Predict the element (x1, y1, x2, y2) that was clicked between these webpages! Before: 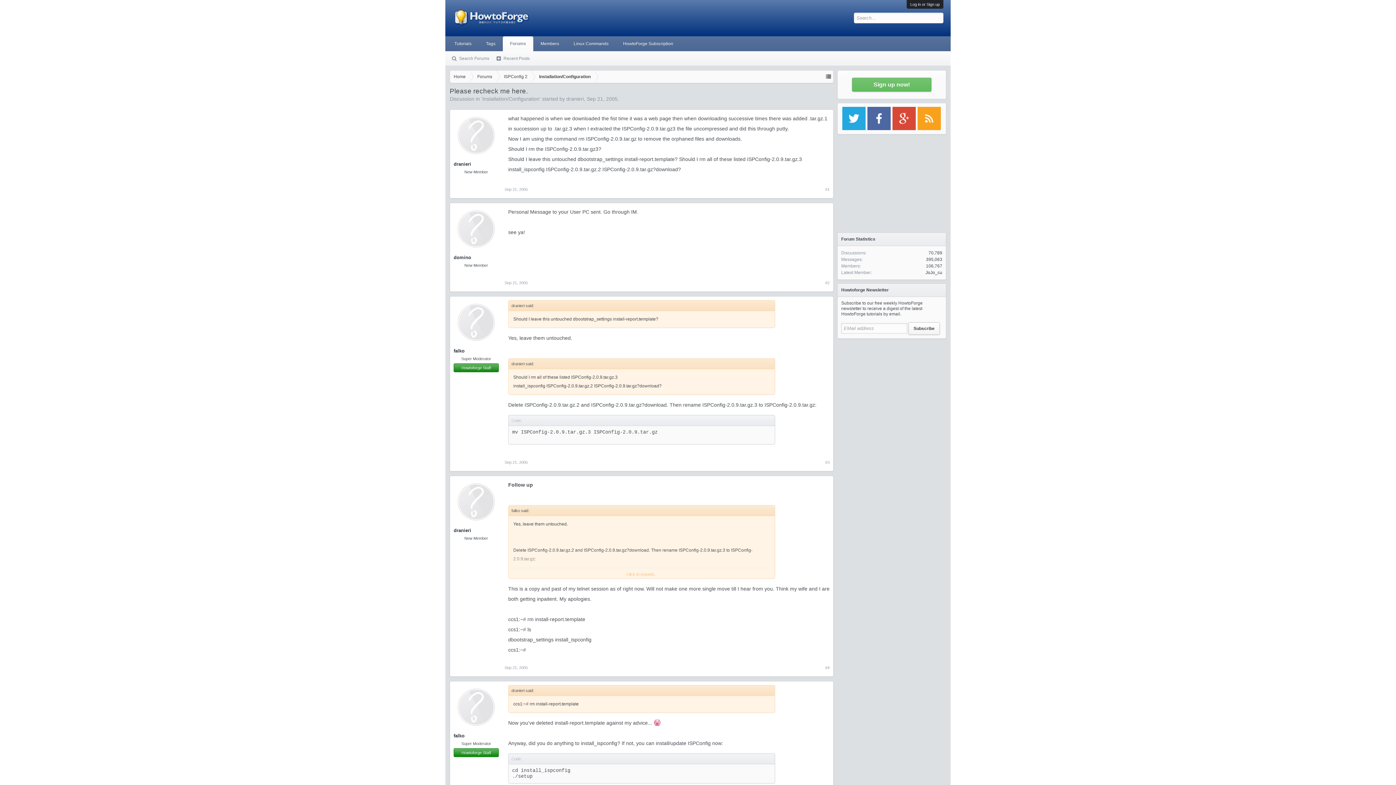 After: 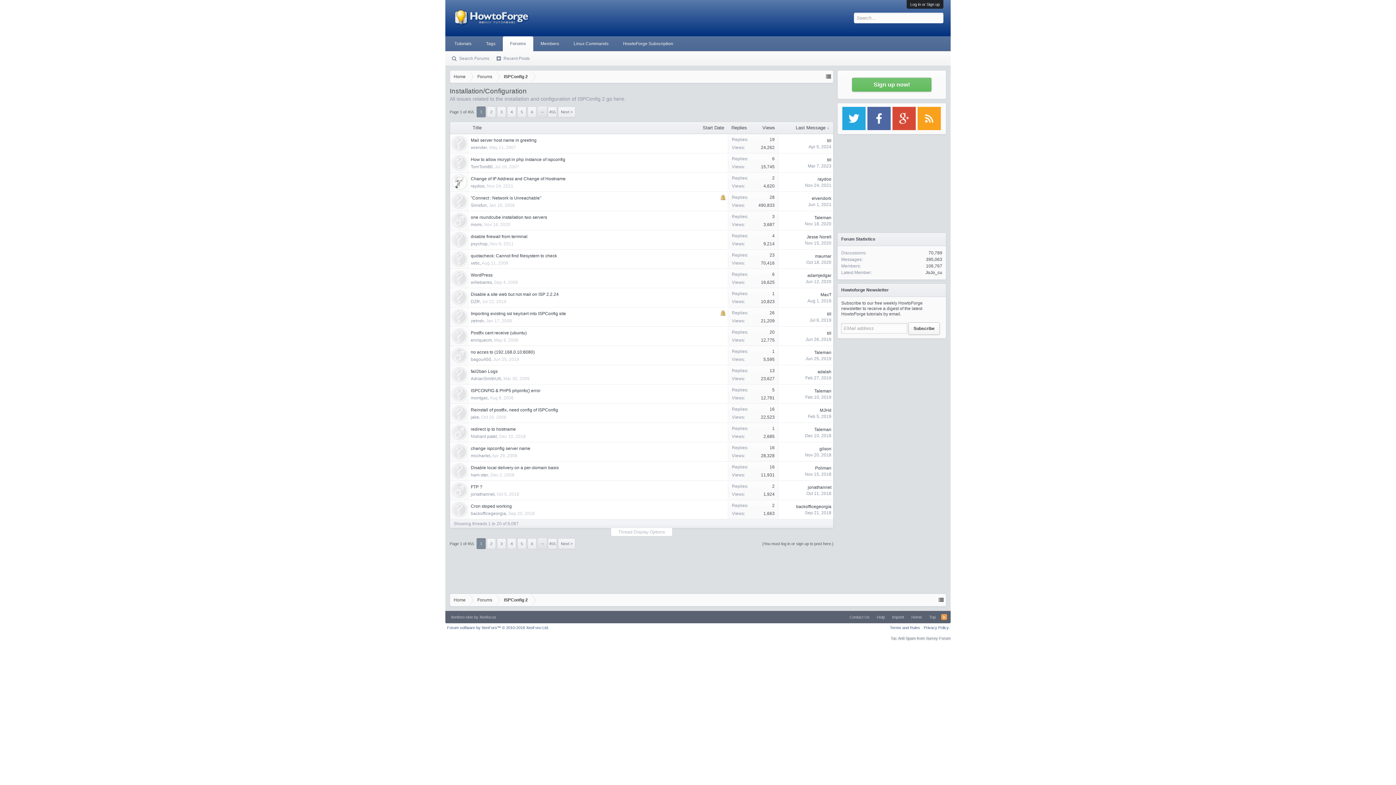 Action: bbox: (482, 96, 539, 101) label: Installation/Configuration